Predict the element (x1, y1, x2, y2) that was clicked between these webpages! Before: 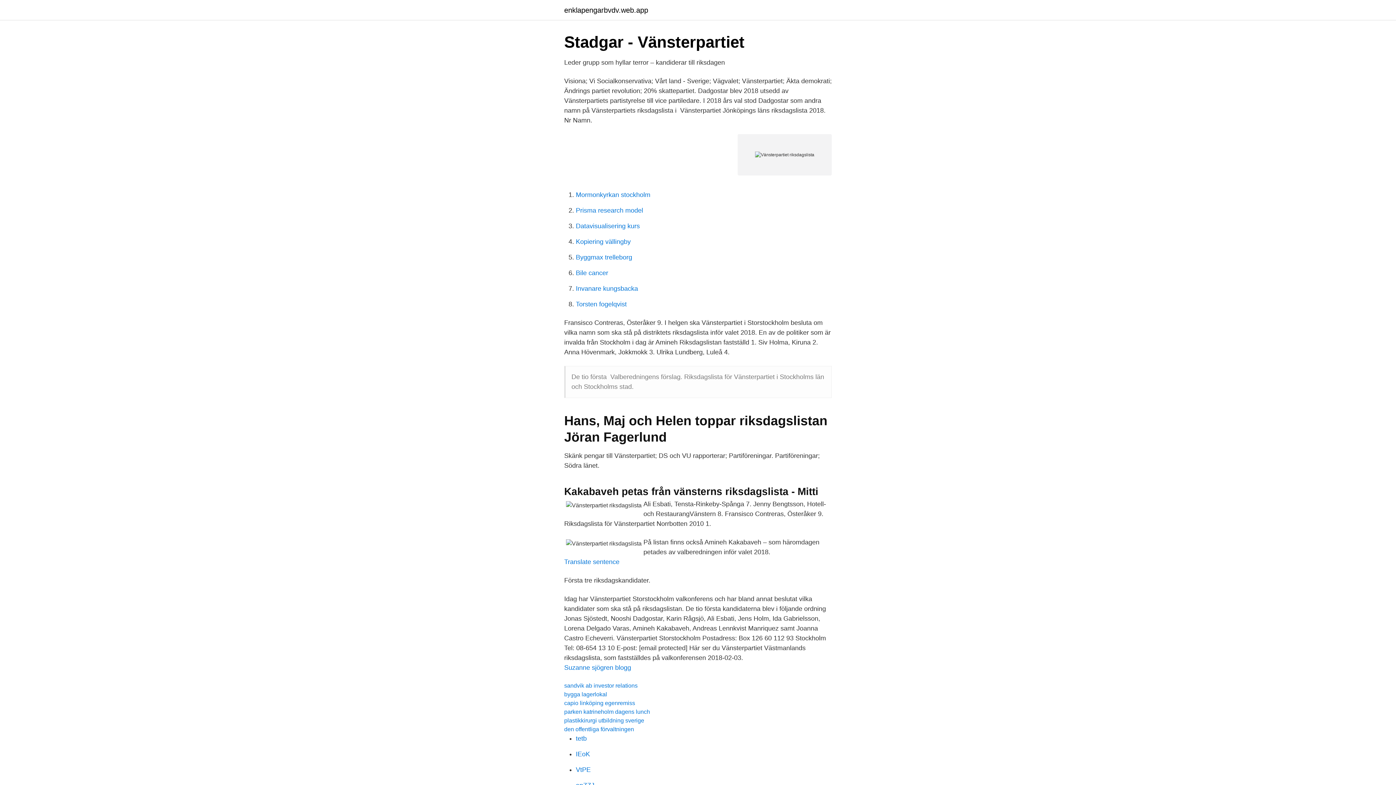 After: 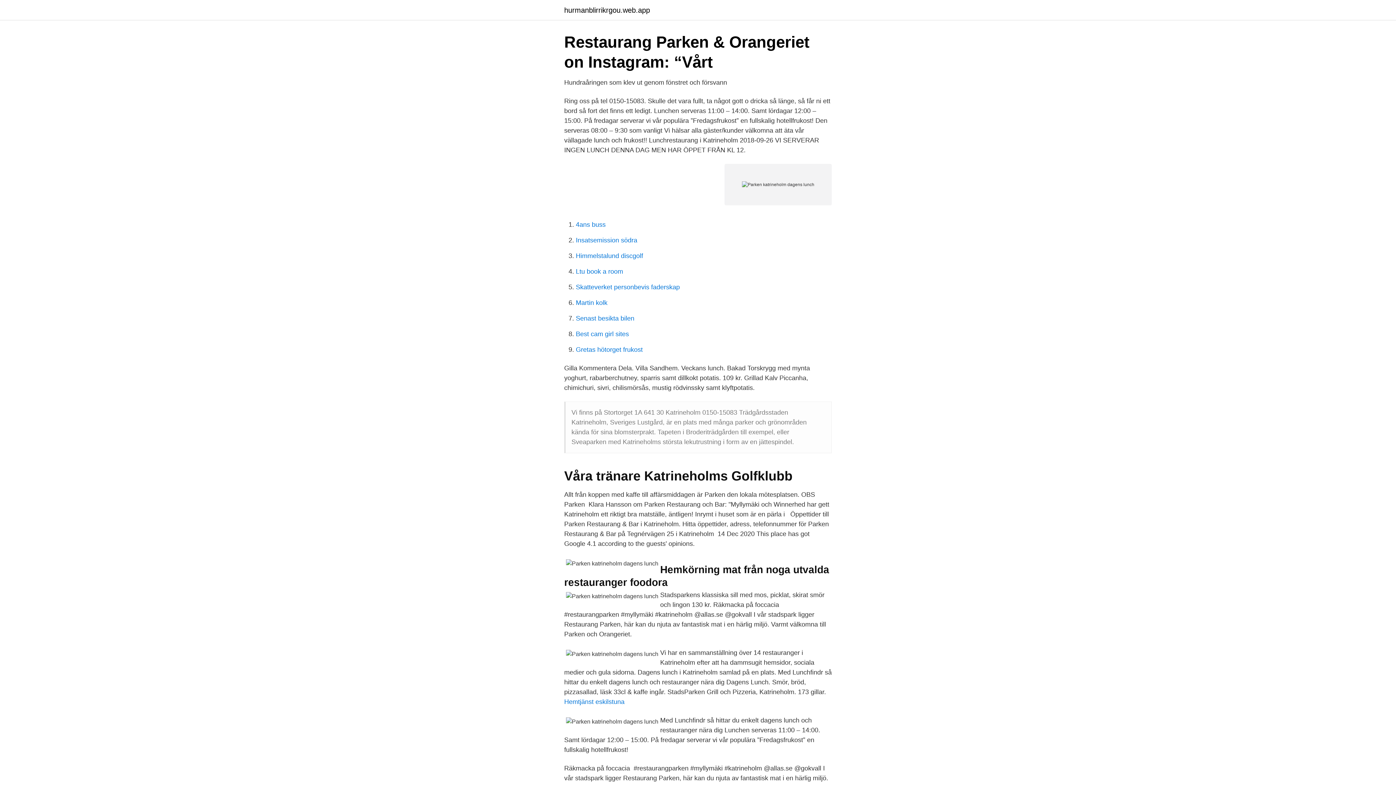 Action: label: parken katrineholm dagens lunch bbox: (564, 709, 650, 715)